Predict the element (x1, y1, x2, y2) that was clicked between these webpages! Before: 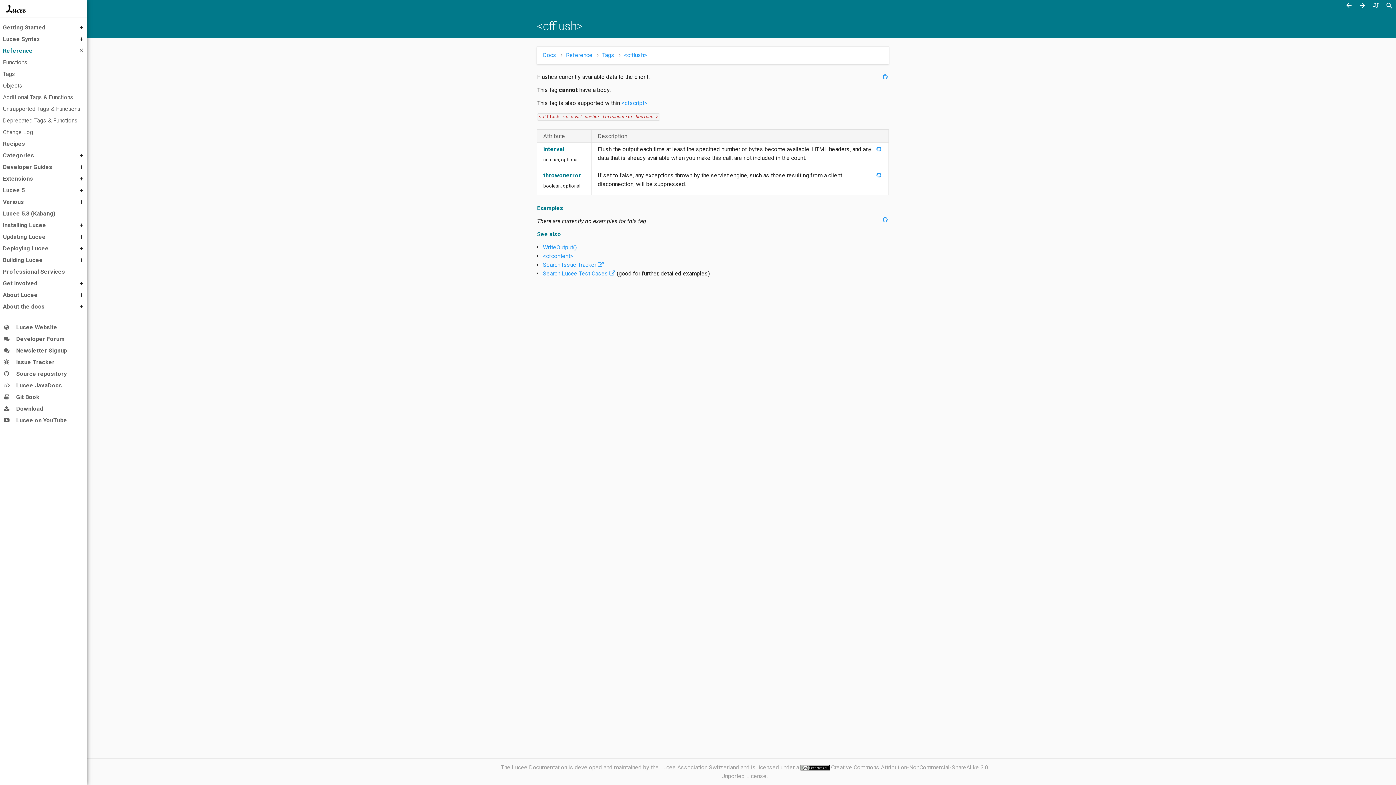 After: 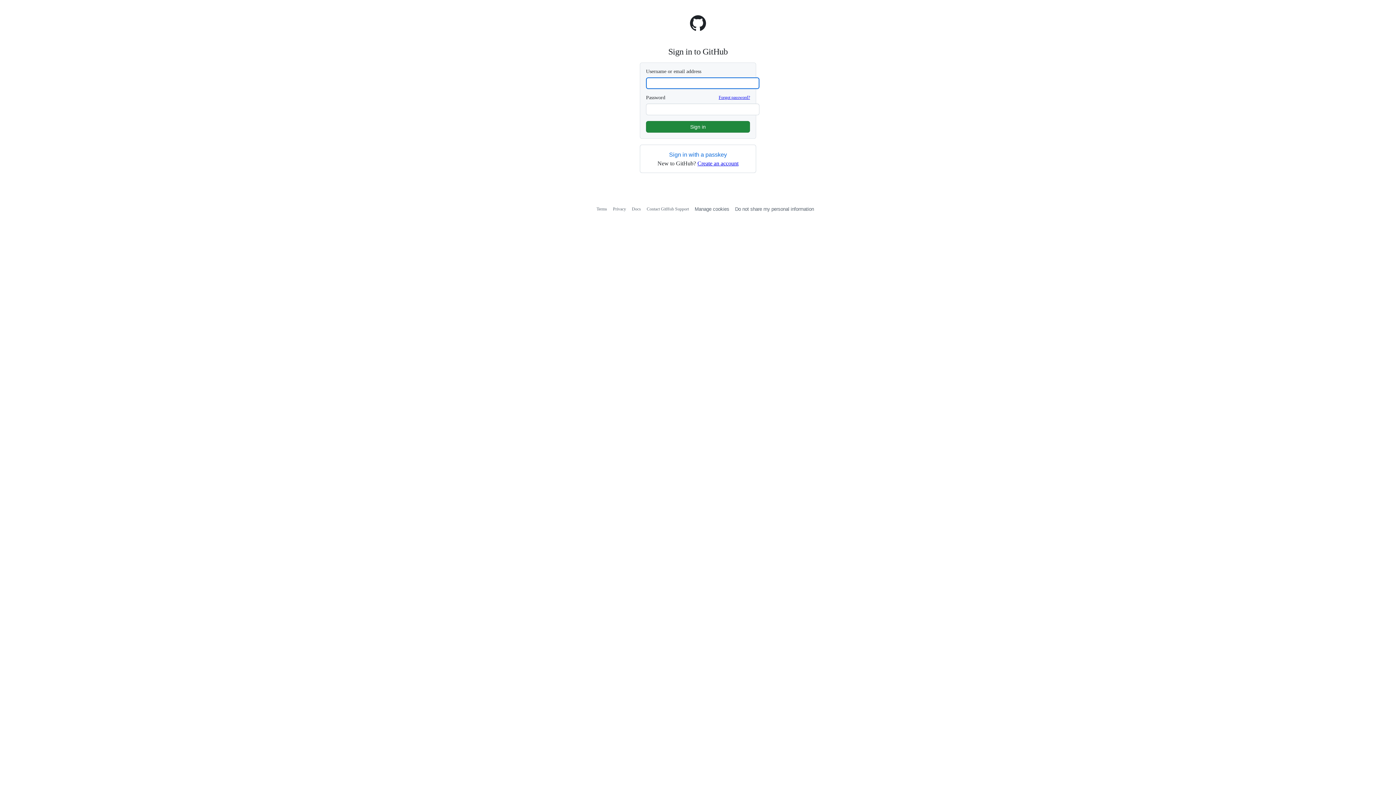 Action: bbox: (875, 171, 883, 180)